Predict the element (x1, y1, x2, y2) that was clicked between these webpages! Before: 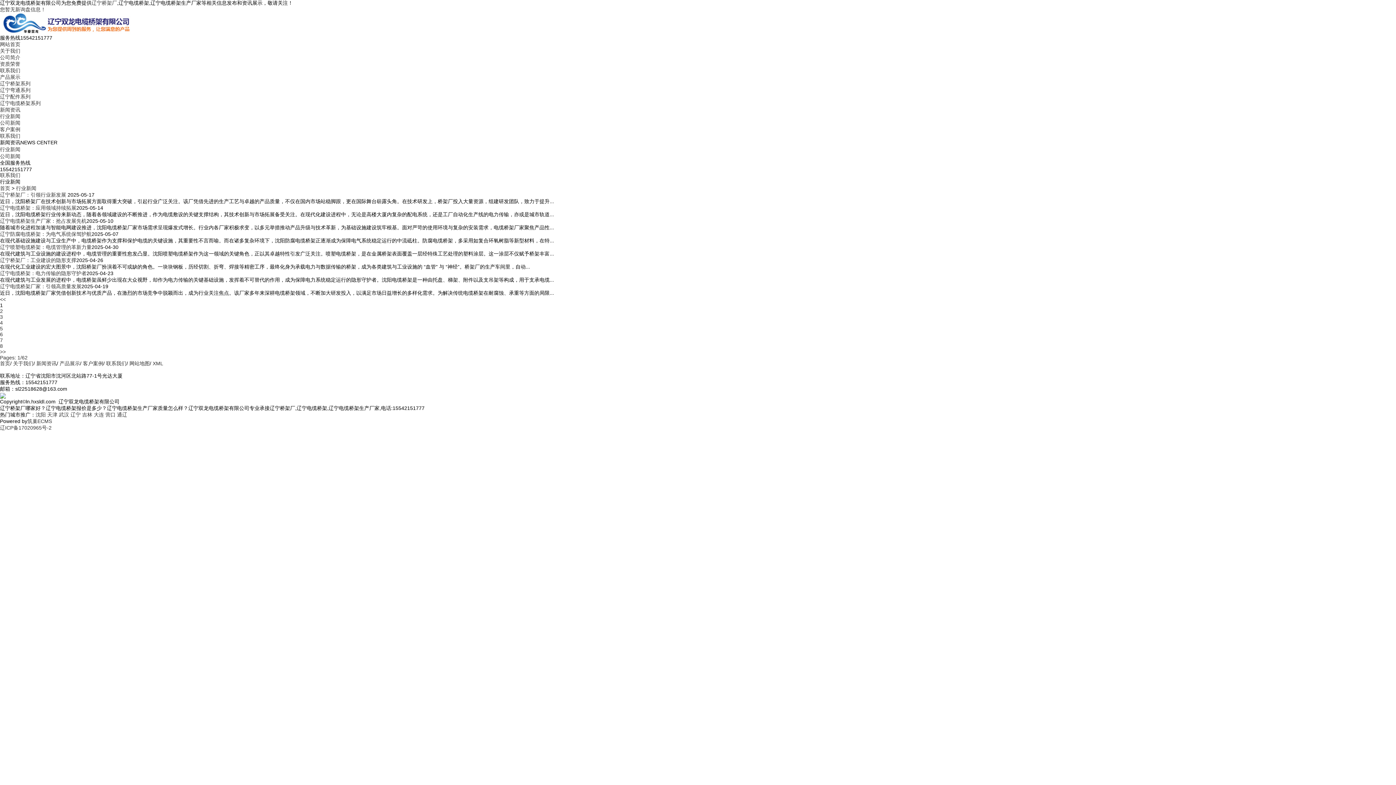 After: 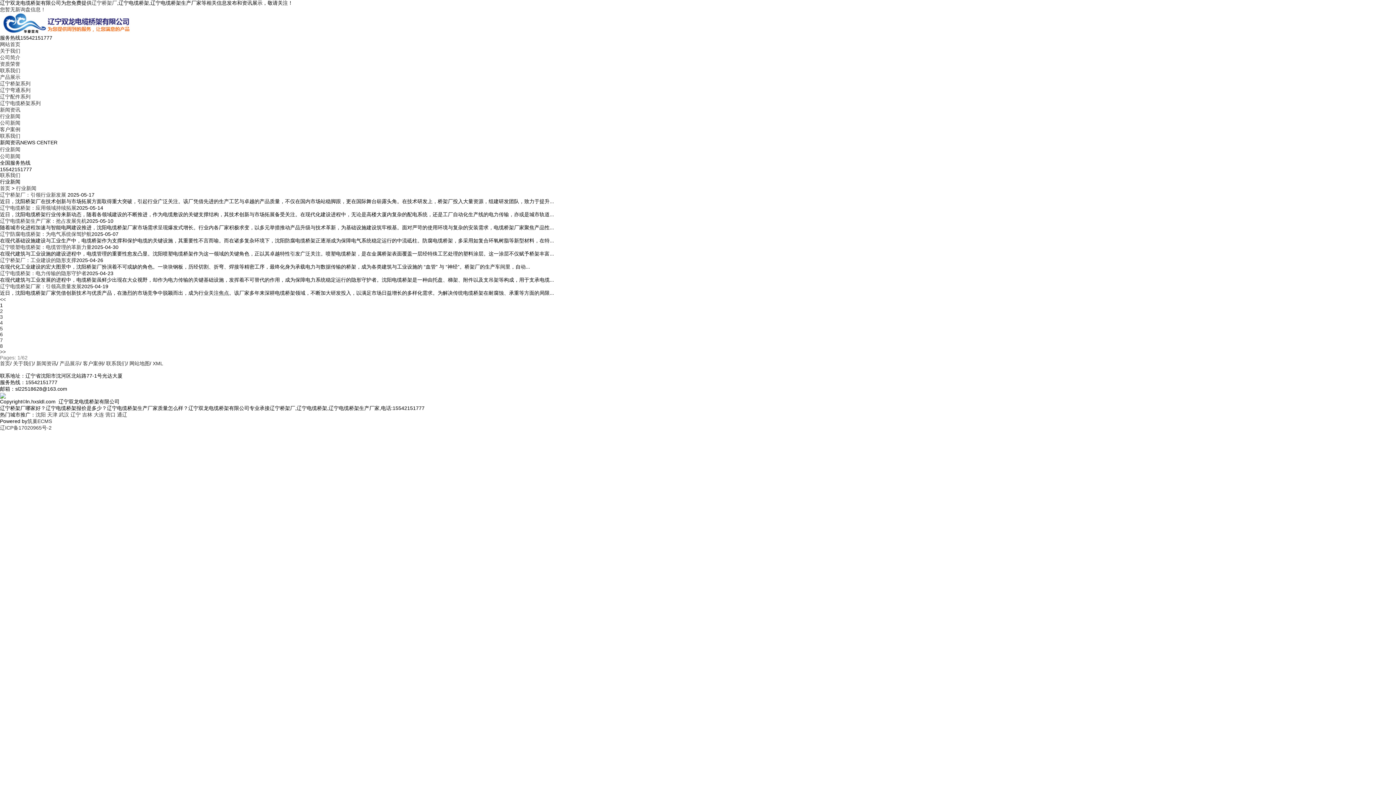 Action: bbox: (0, 354, 27, 360) label: Pages: 1/62